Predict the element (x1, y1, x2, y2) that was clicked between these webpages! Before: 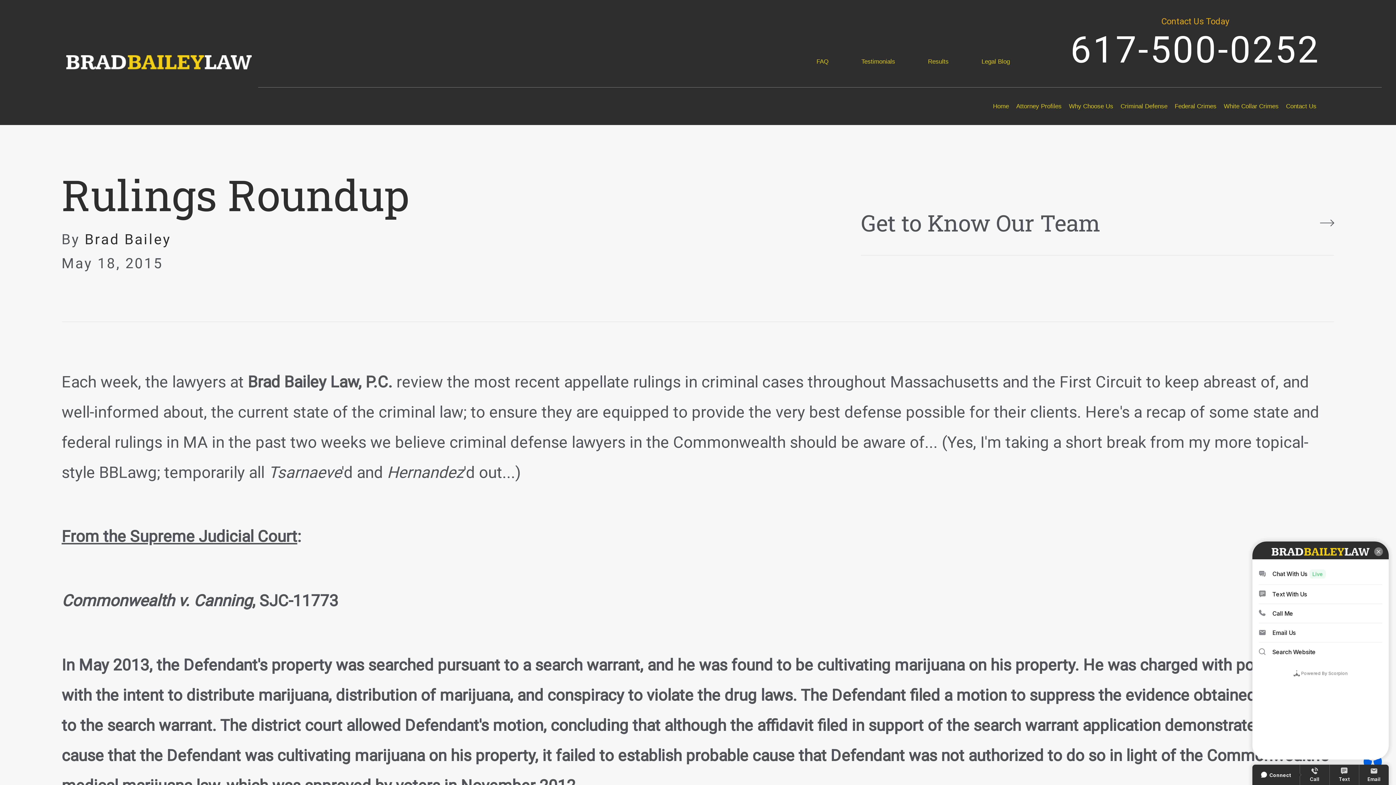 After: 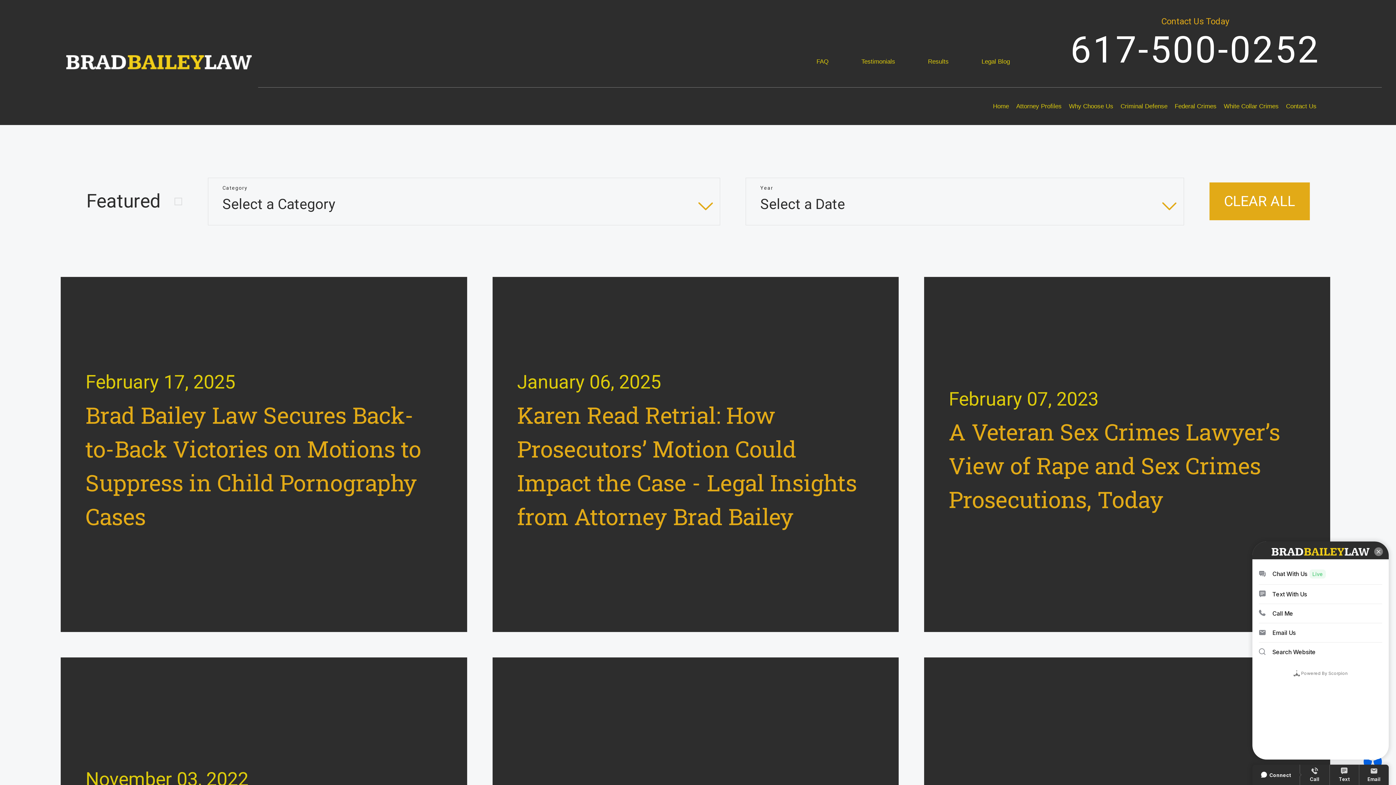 Action: label: Legal Blog bbox: (981, 58, 1010, 65)